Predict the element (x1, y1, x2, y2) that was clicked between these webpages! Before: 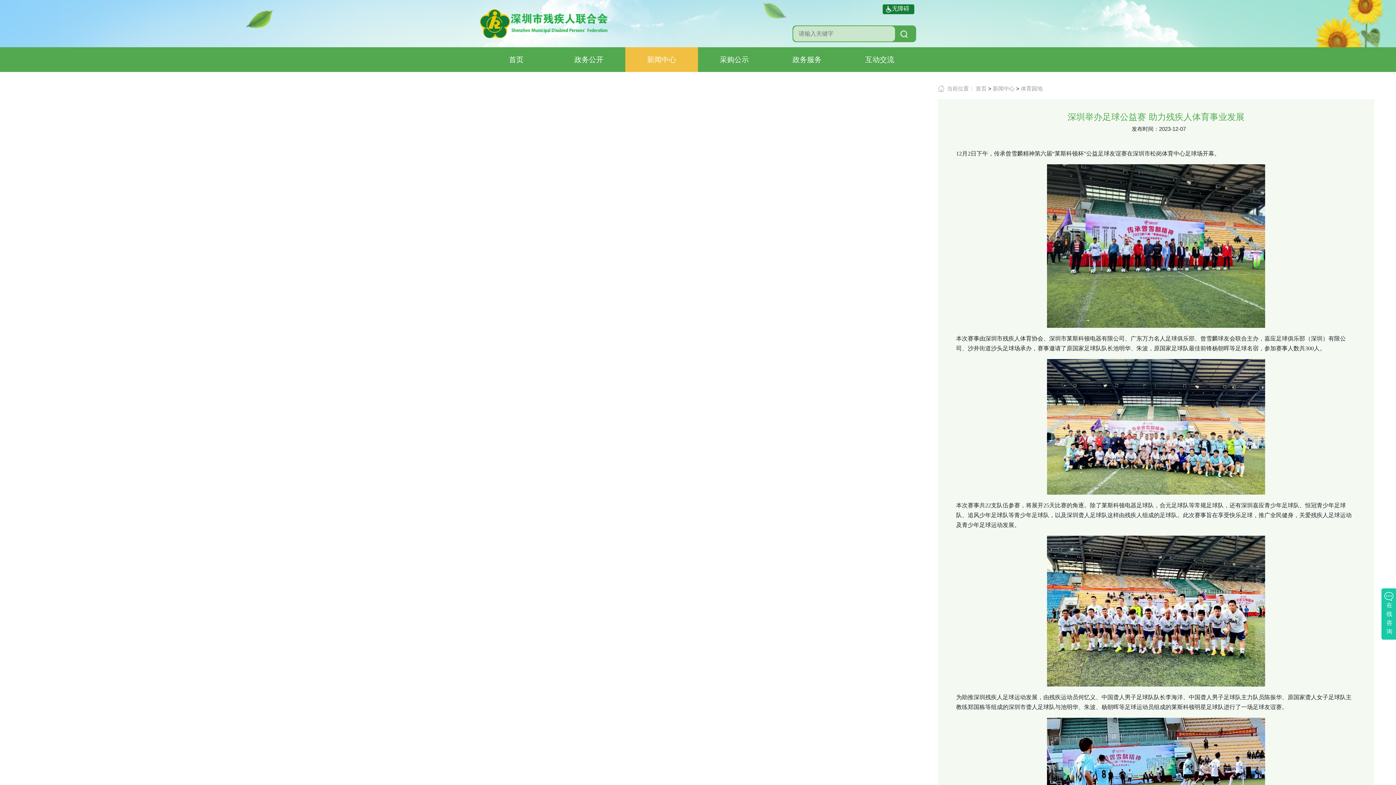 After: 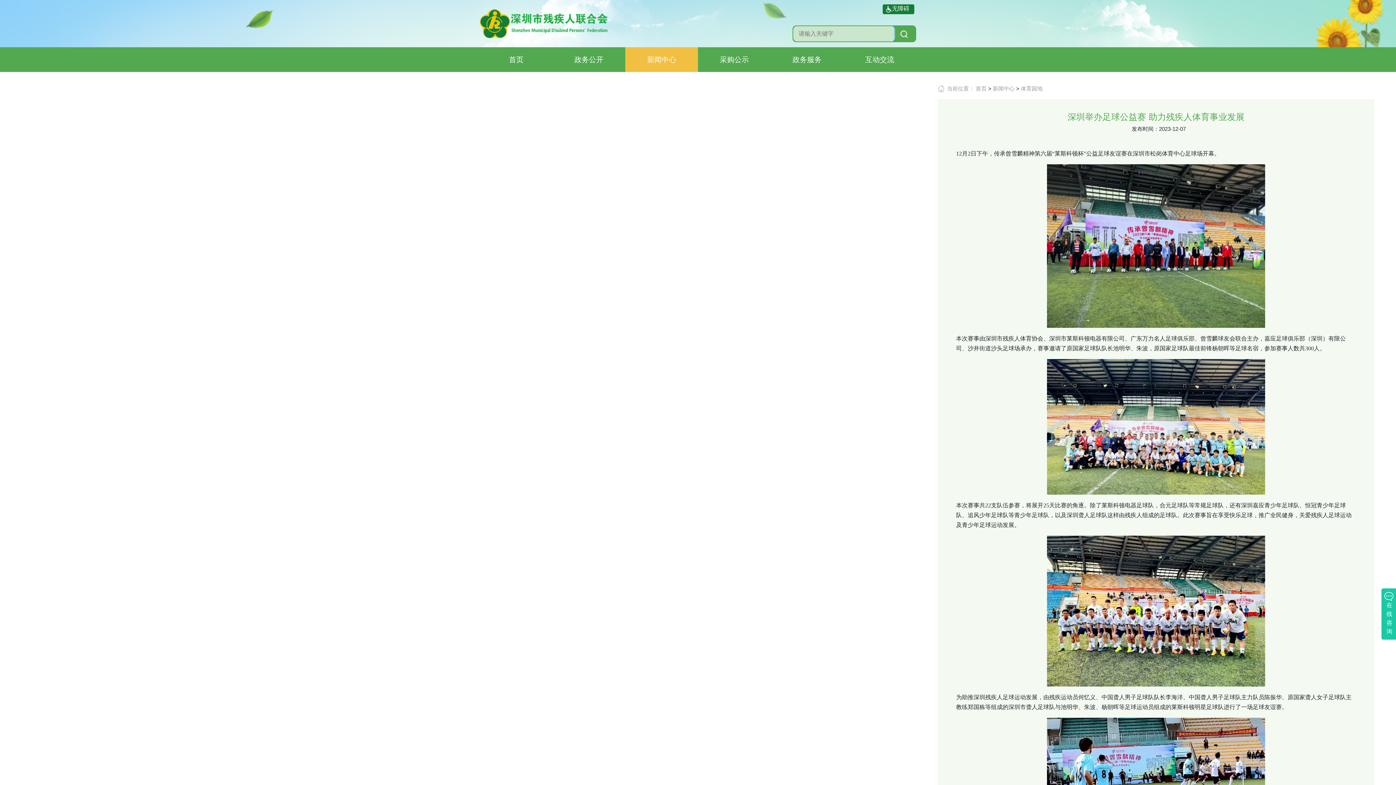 Action: bbox: (895, 26, 915, 41)